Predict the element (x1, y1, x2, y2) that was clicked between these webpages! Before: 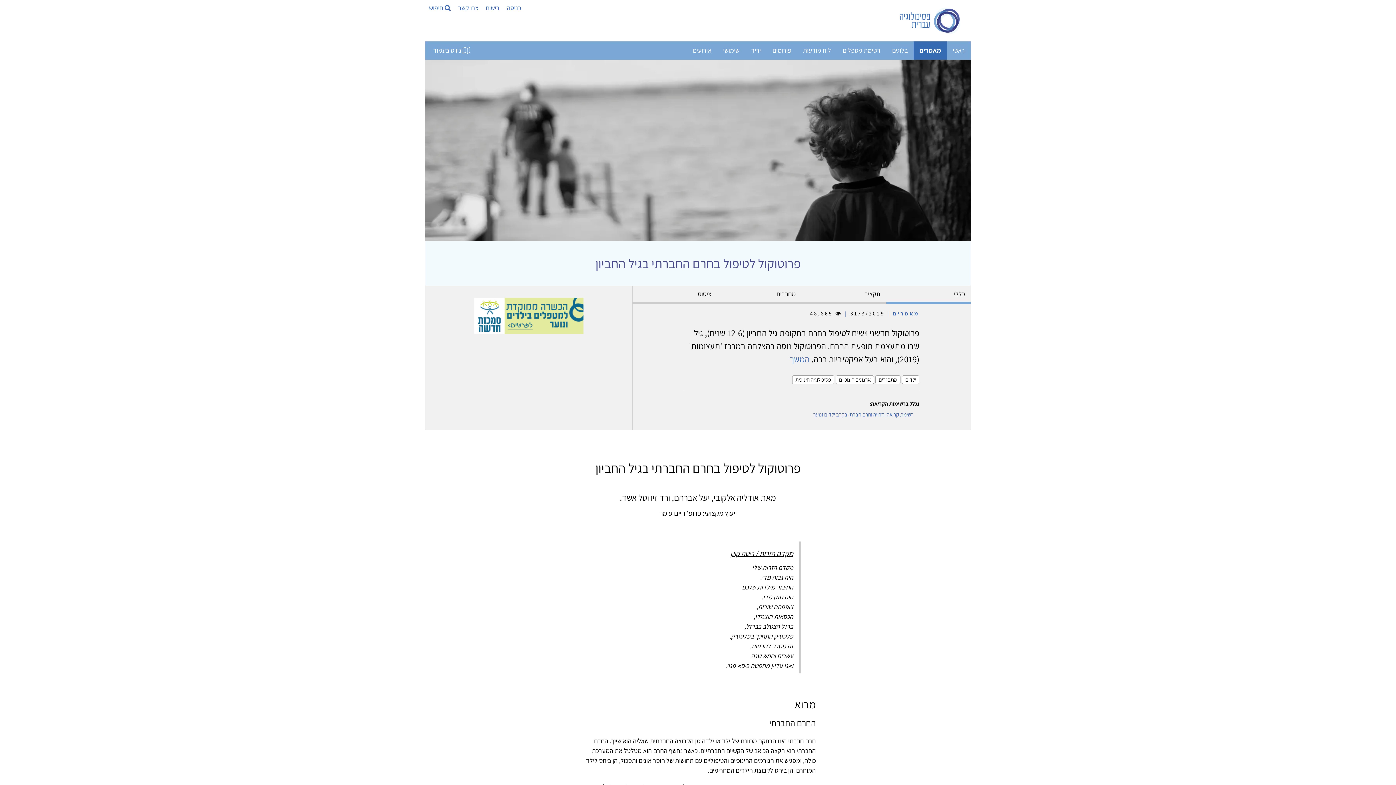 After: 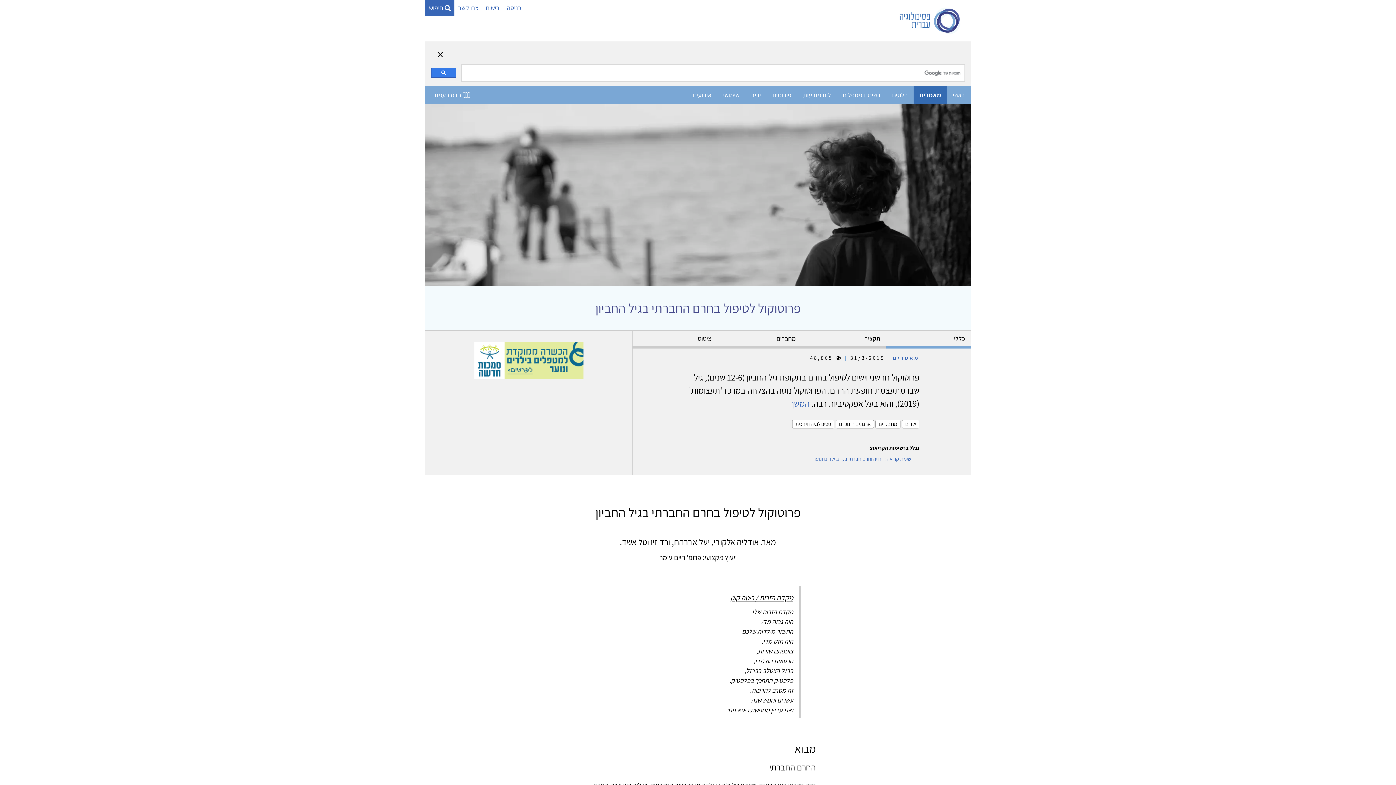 Action: label:  חיפוש bbox: (425, 0, 454, 15)